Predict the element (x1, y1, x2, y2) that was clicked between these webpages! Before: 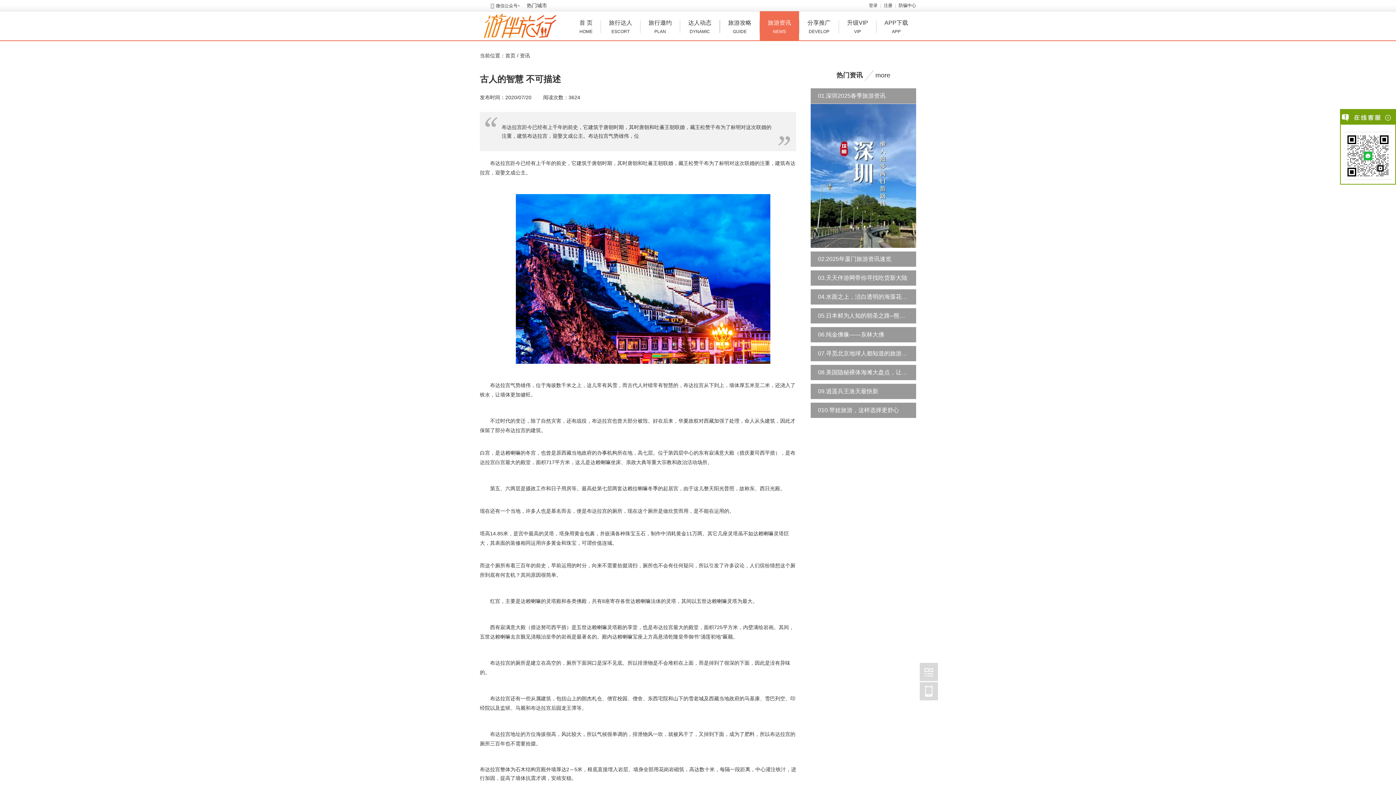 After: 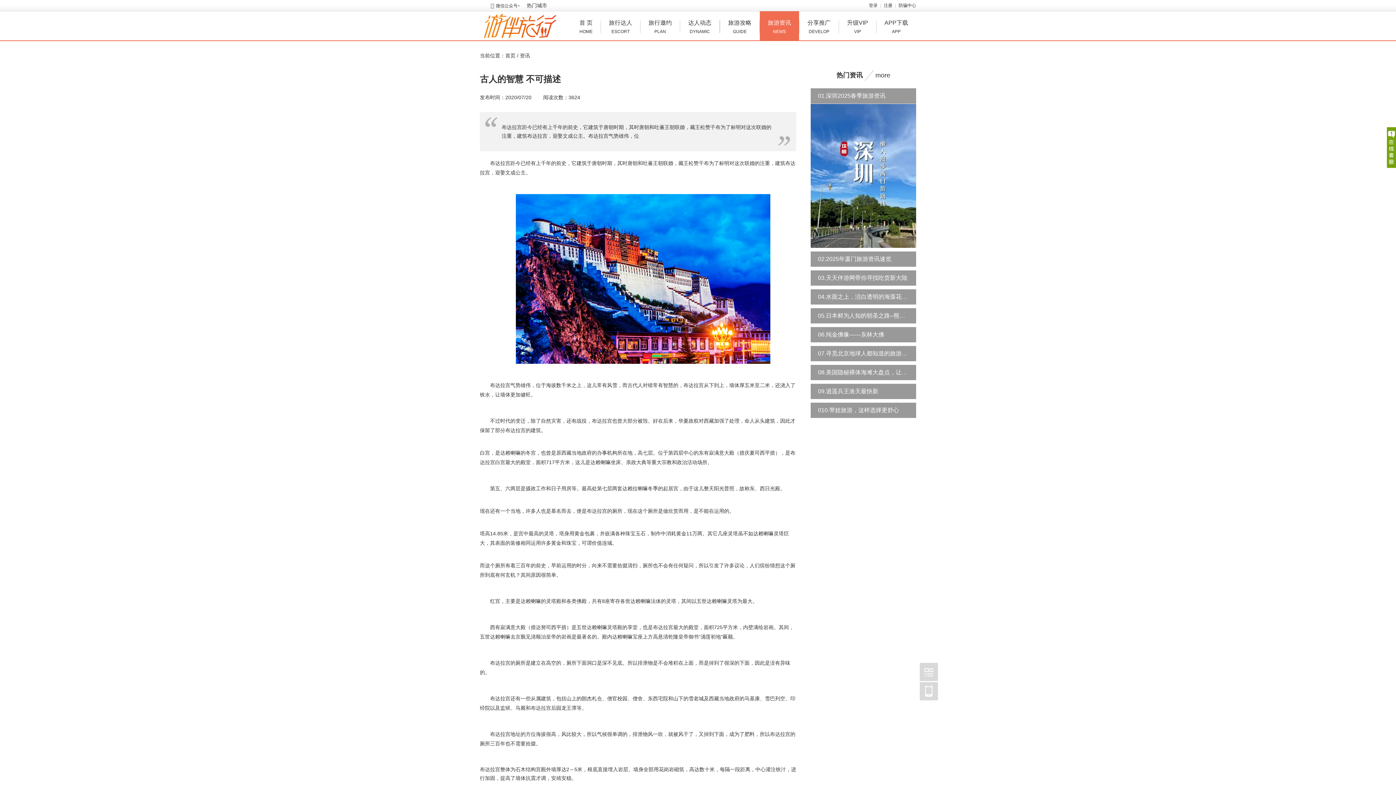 Action: bbox: (1385, 114, 1392, 120)